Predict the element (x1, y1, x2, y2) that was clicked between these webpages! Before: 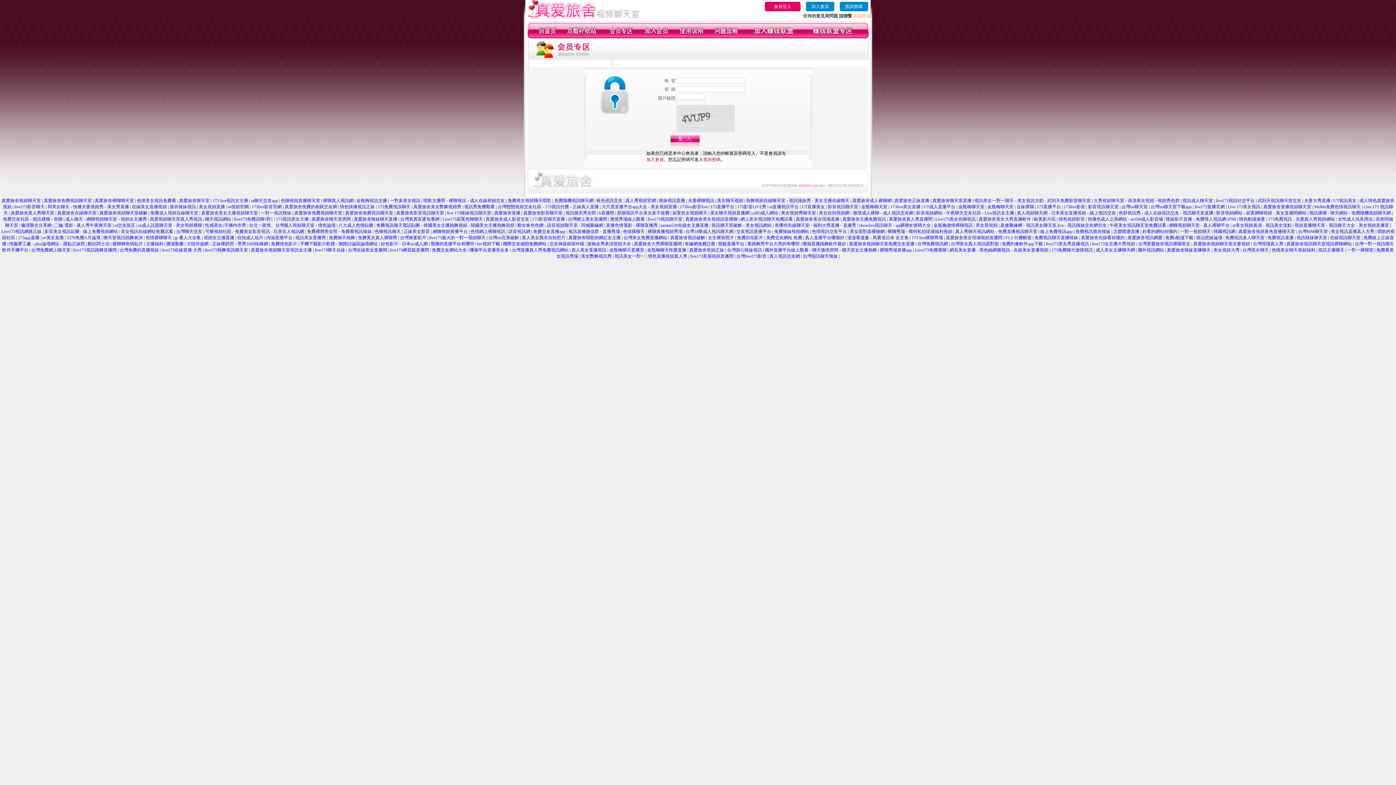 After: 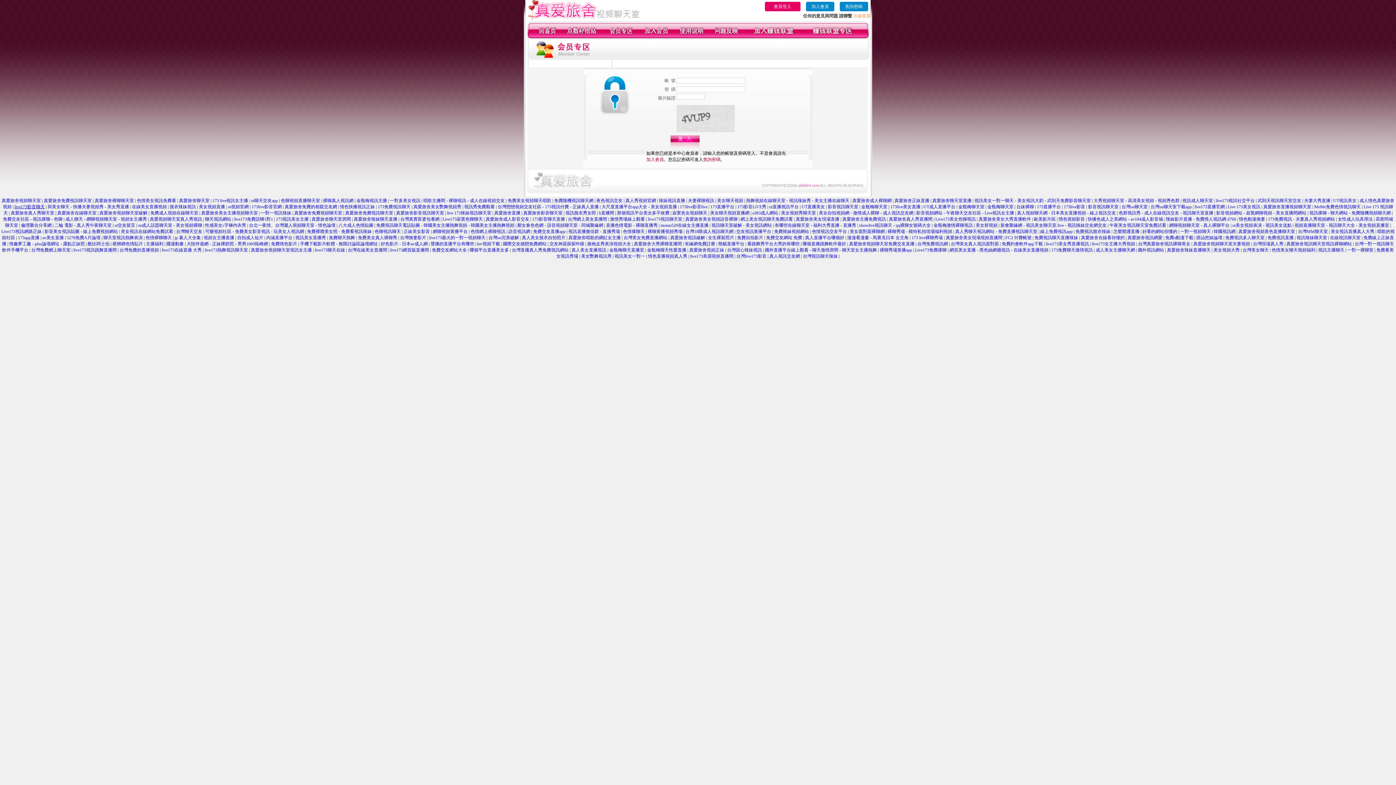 Action: label: live173影音聊天 bbox: (14, 204, 44, 209)